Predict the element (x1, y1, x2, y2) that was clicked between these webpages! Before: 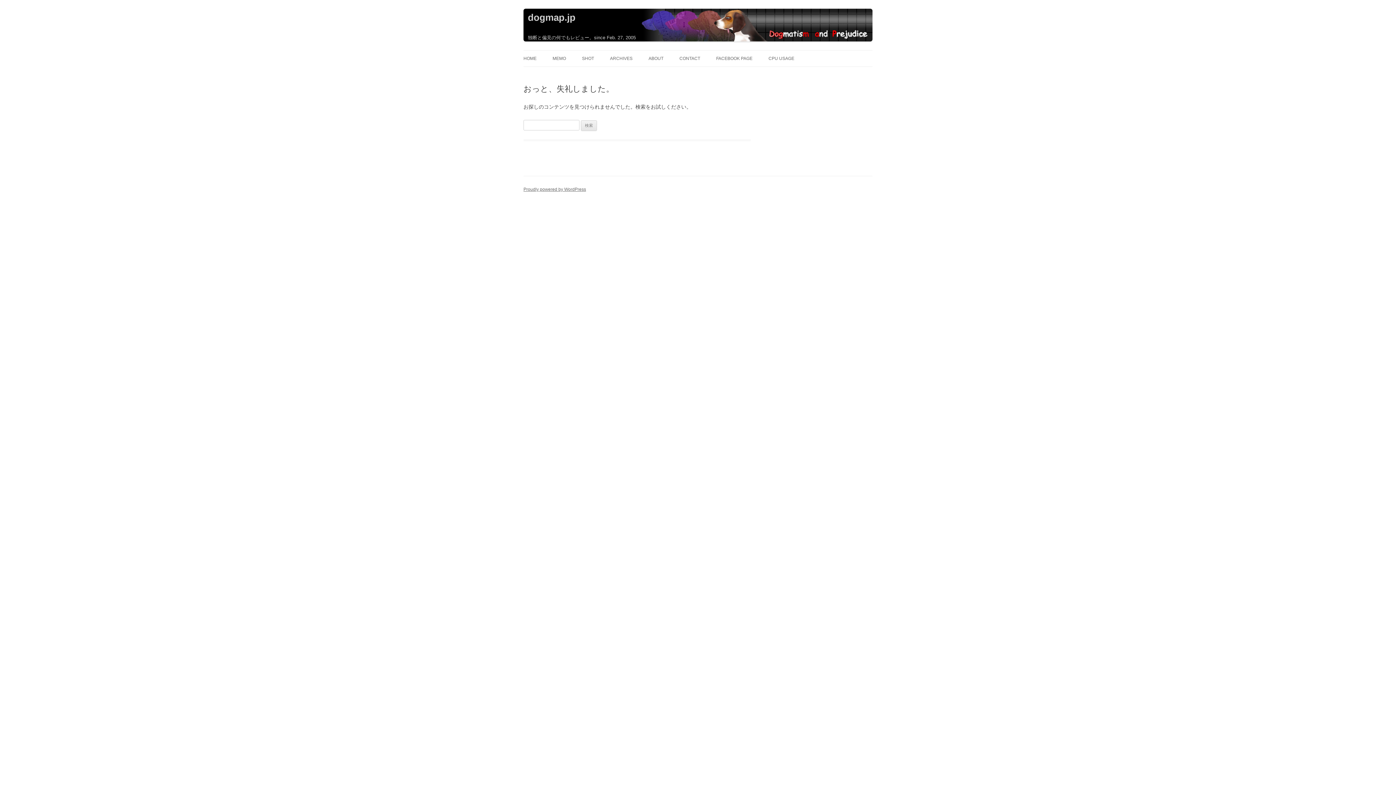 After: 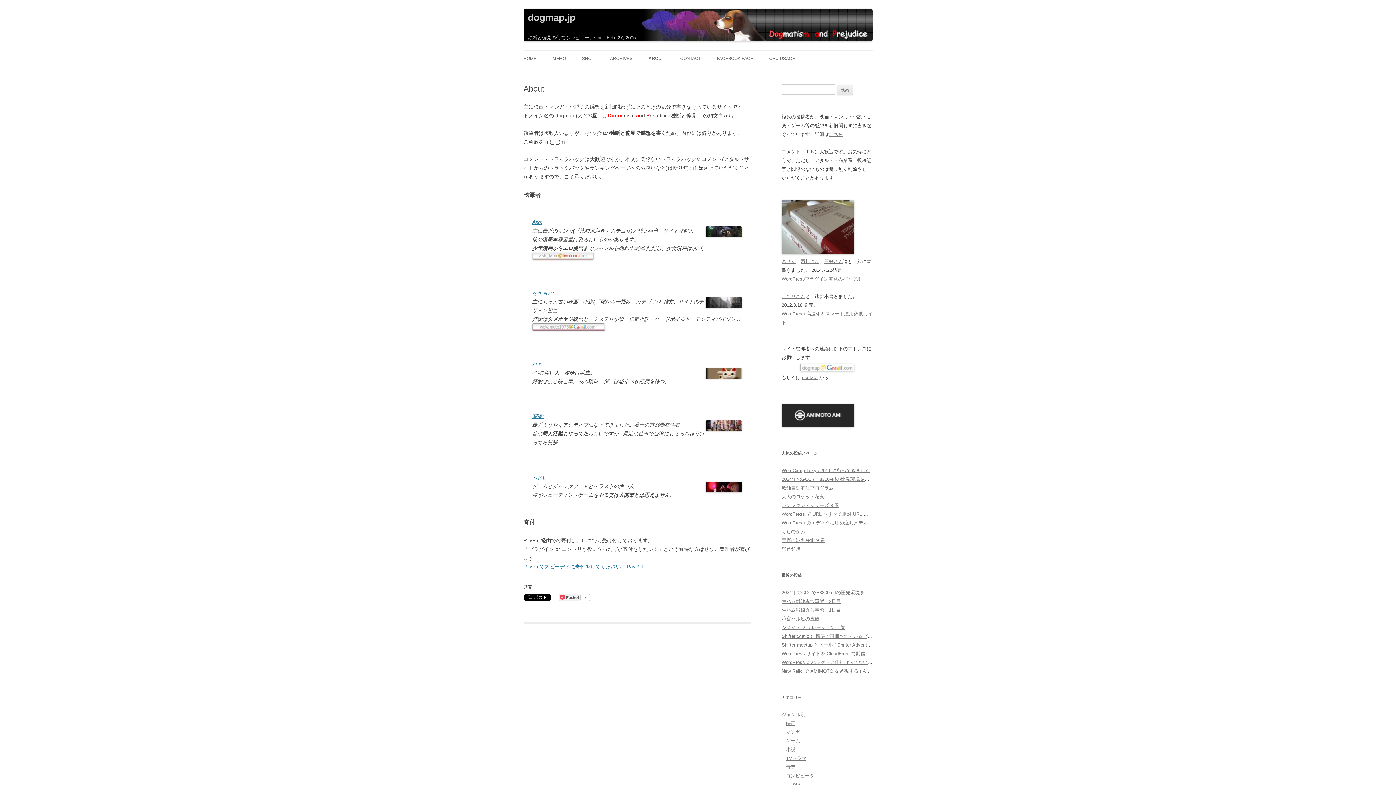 Action: label: ABOUT bbox: (648, 50, 663, 66)